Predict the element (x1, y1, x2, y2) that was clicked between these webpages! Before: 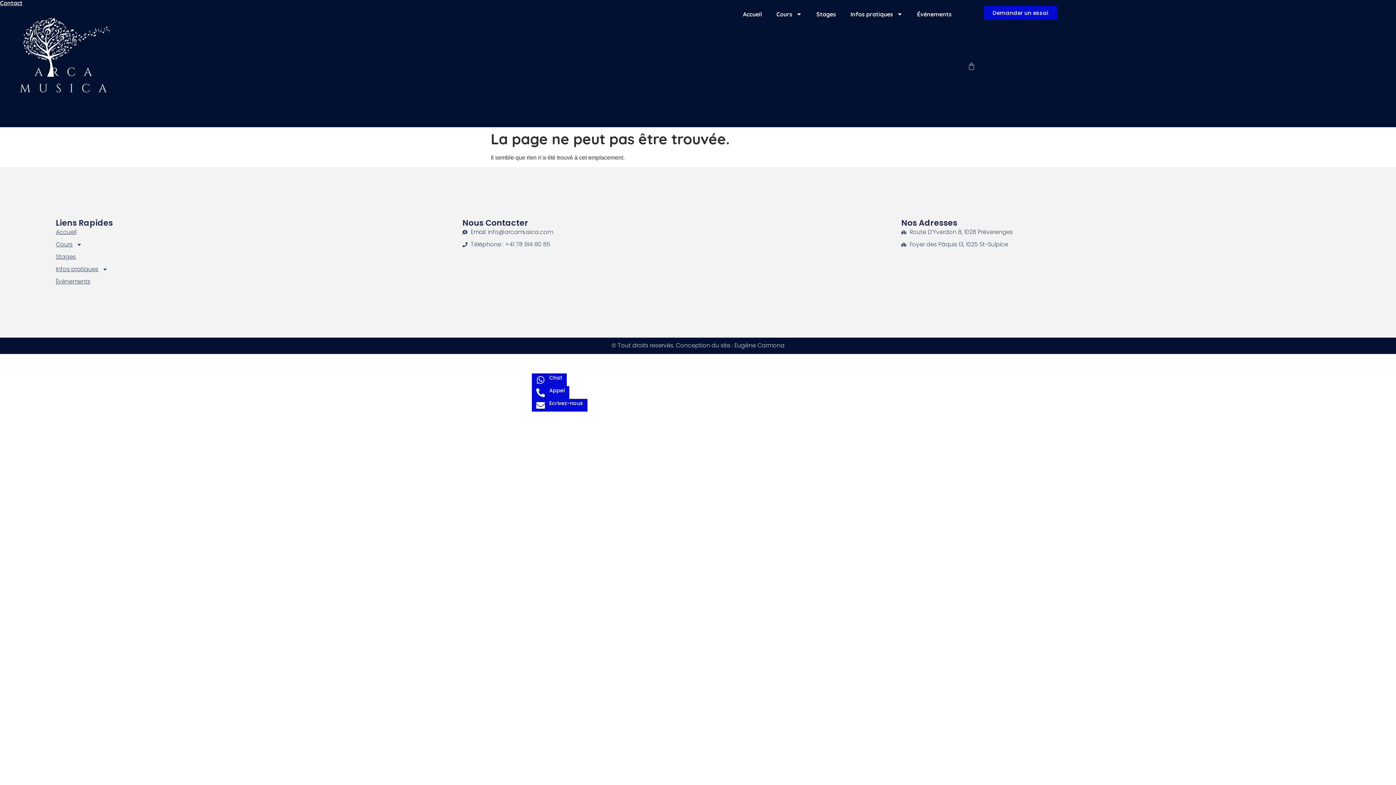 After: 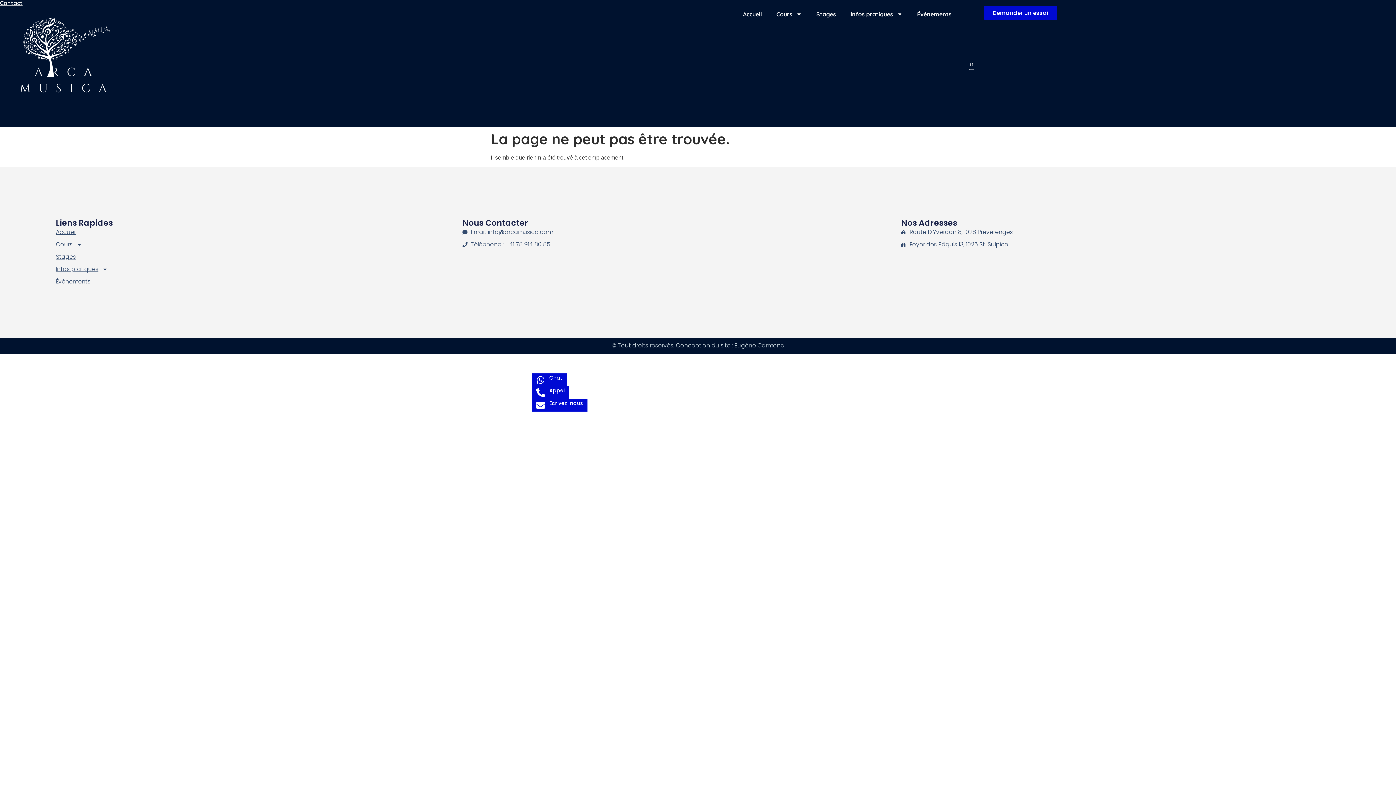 Action: bbox: (462, 228, 901, 236) label: Email: info@arcamusica.com